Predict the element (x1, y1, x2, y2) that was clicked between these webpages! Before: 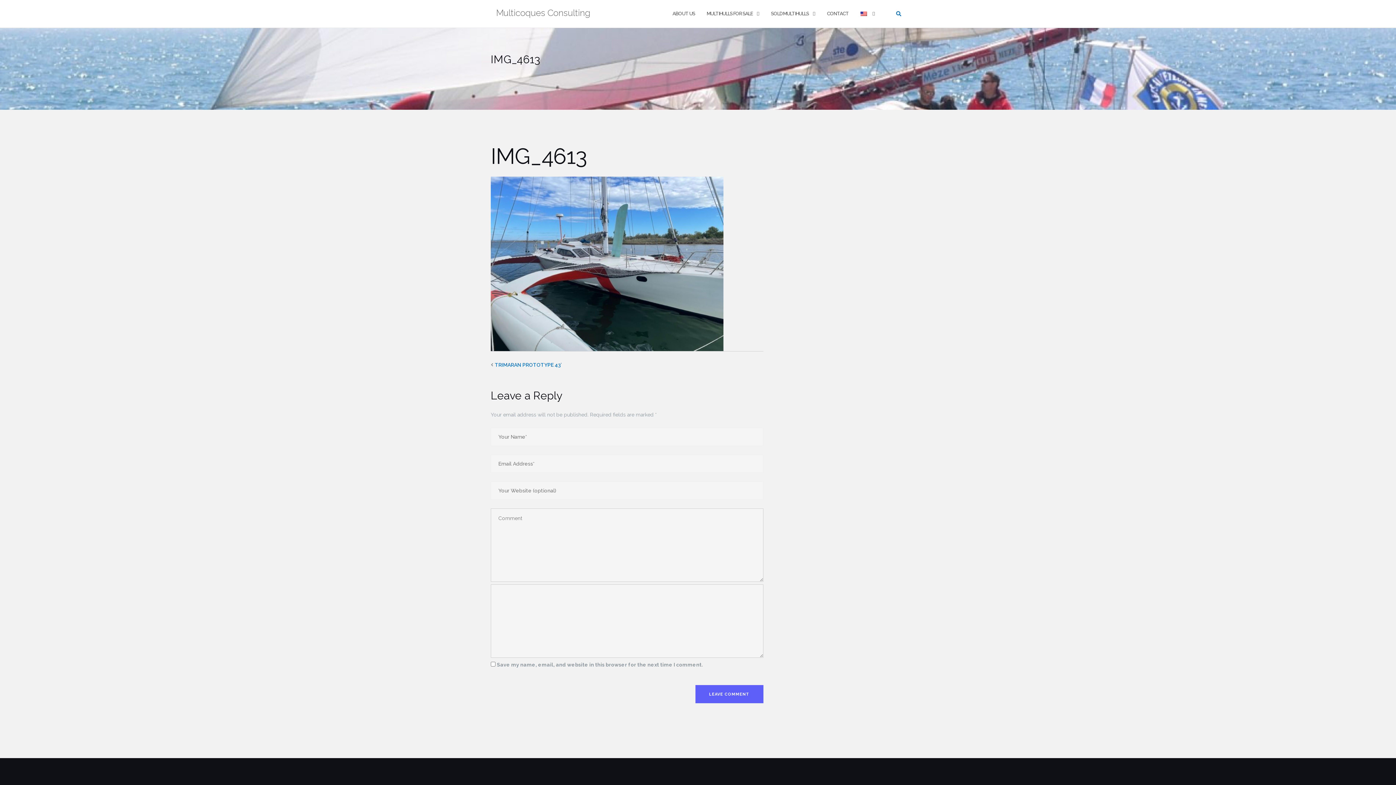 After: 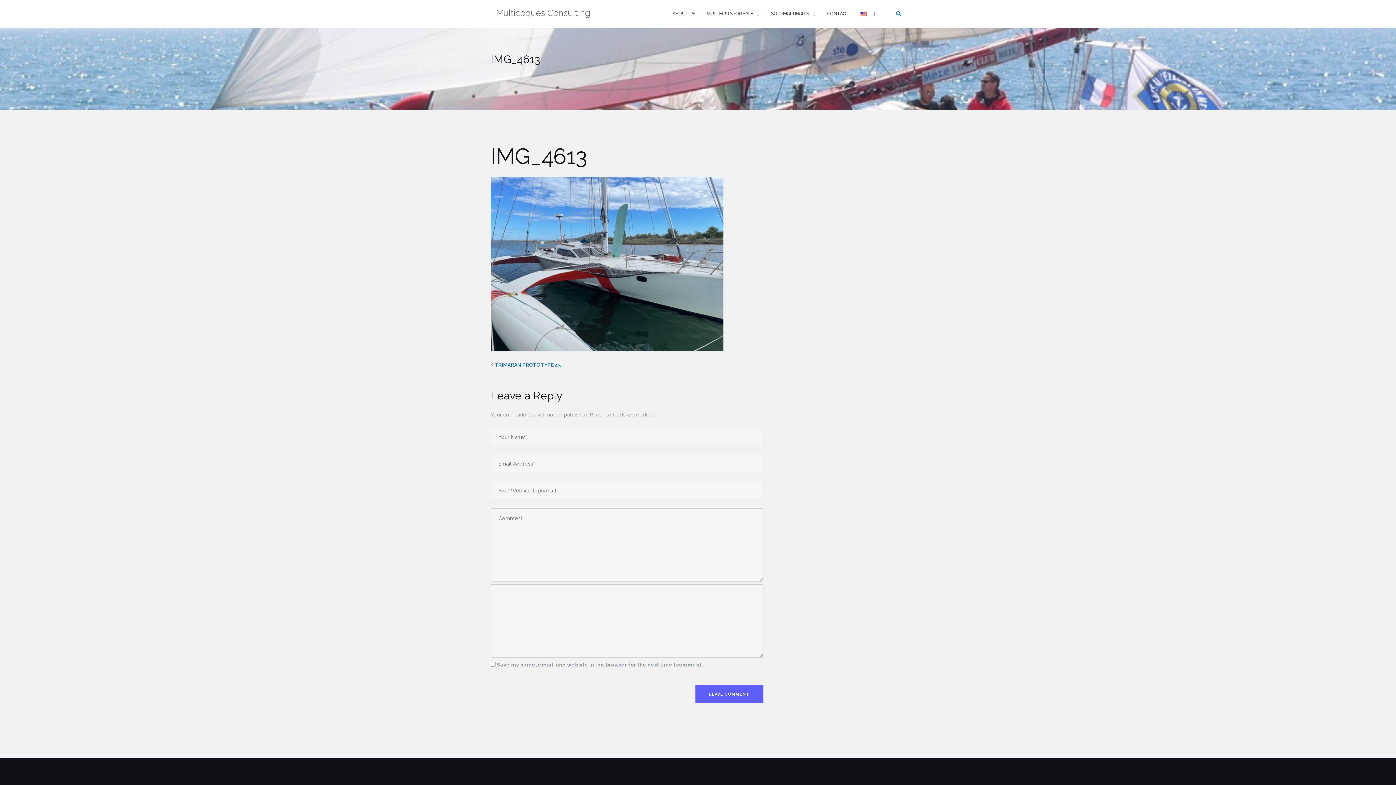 Action: bbox: (860, 3, 868, 23)